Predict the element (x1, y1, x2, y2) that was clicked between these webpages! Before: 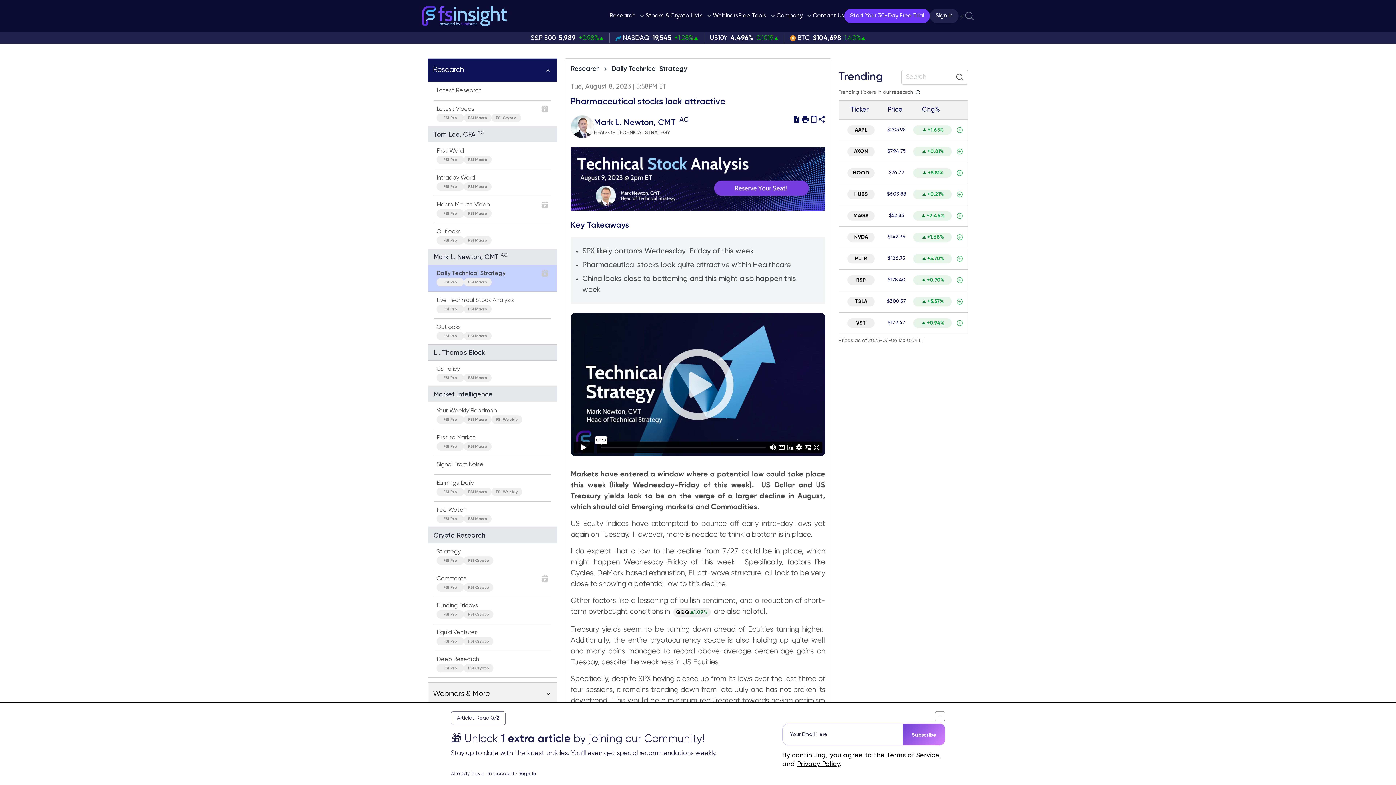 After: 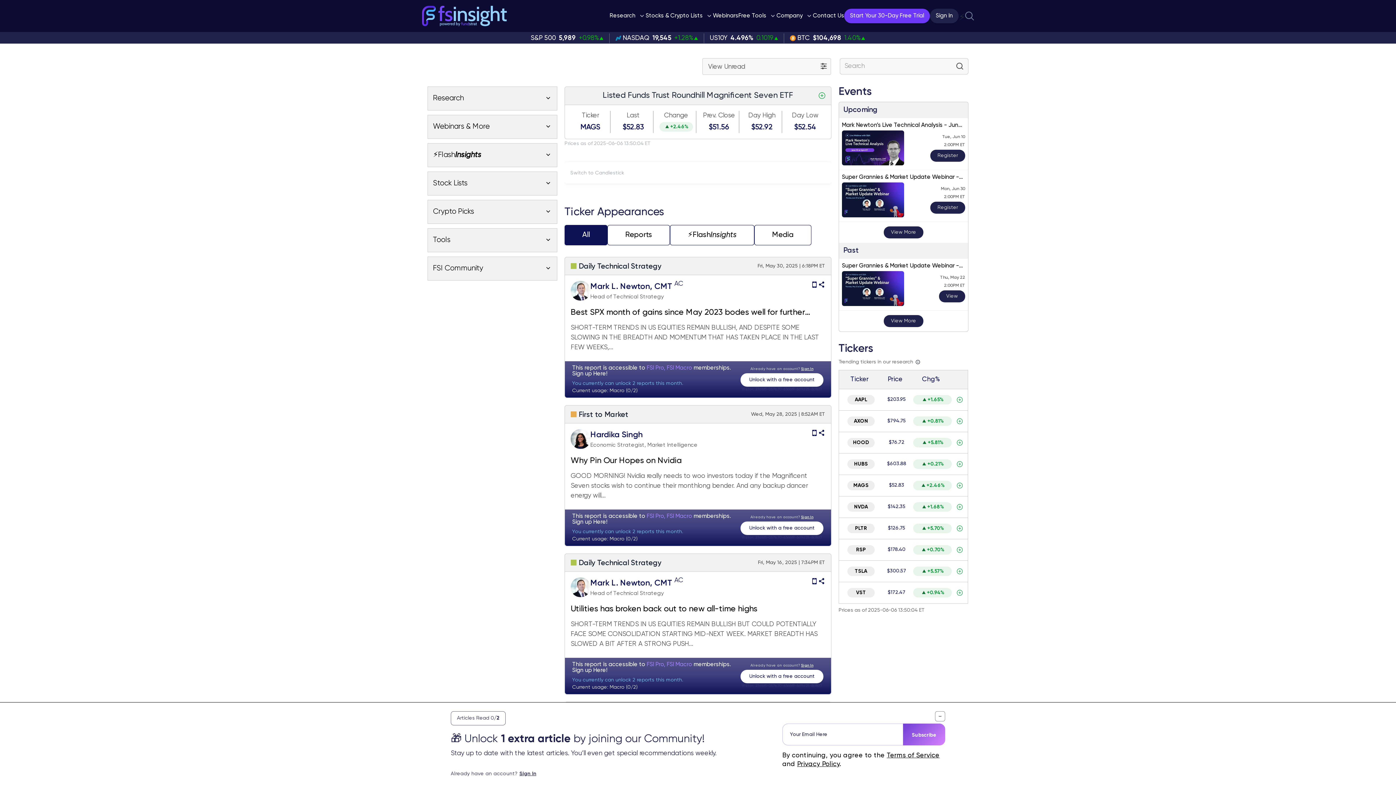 Action: bbox: (847, 211, 874, 220) label: Listed Funds Trust Roundhill Magnificent Seven ETF